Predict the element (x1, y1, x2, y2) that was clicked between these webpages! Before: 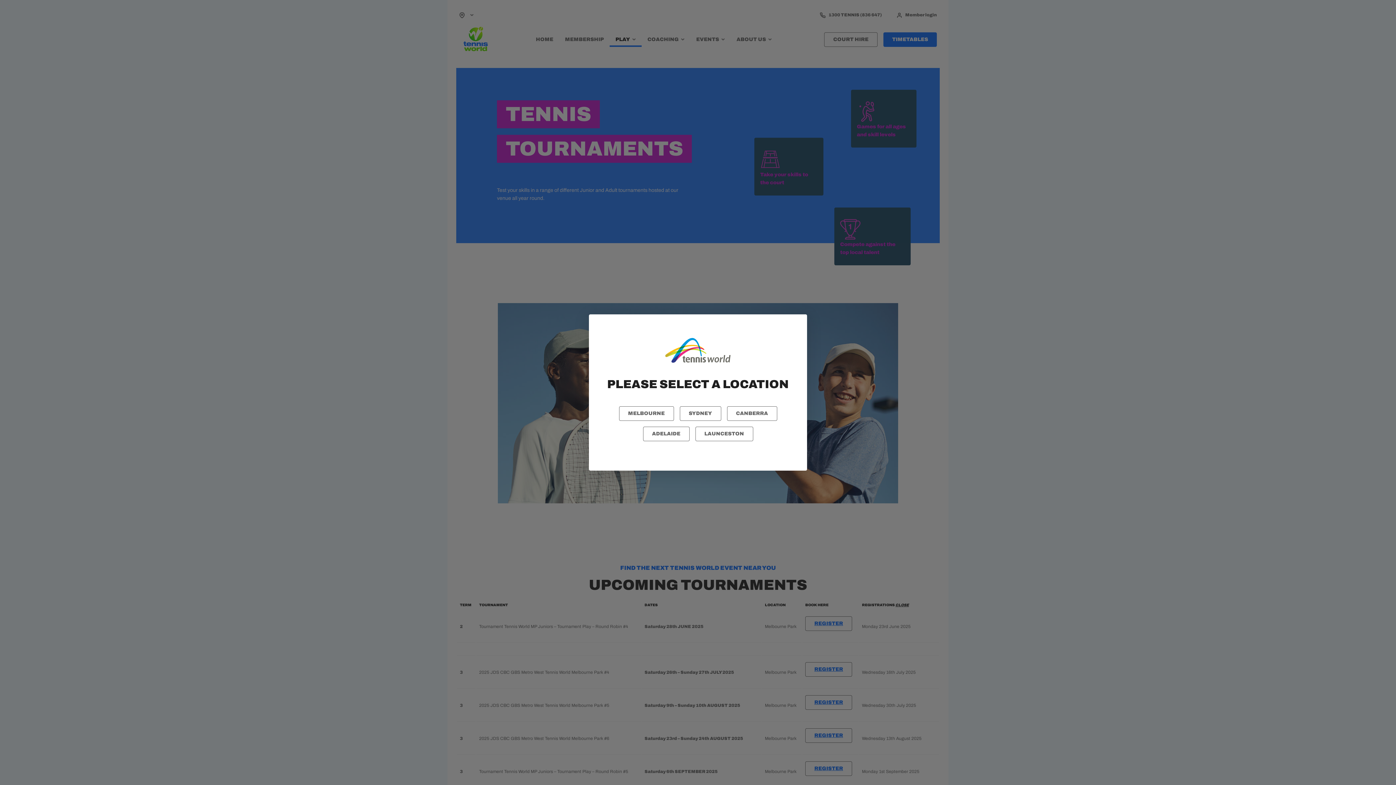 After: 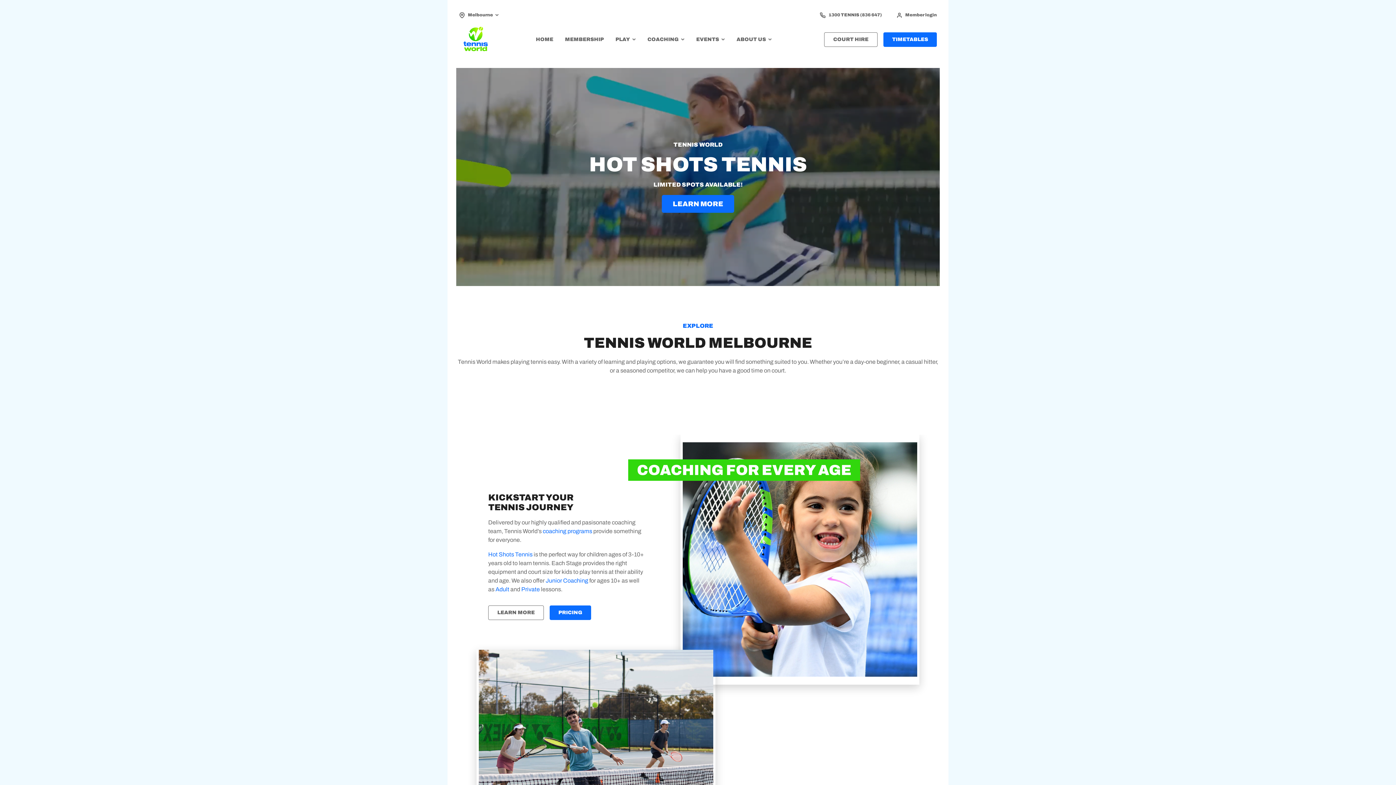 Action: bbox: (619, 406, 674, 421) label: MELBOURNE